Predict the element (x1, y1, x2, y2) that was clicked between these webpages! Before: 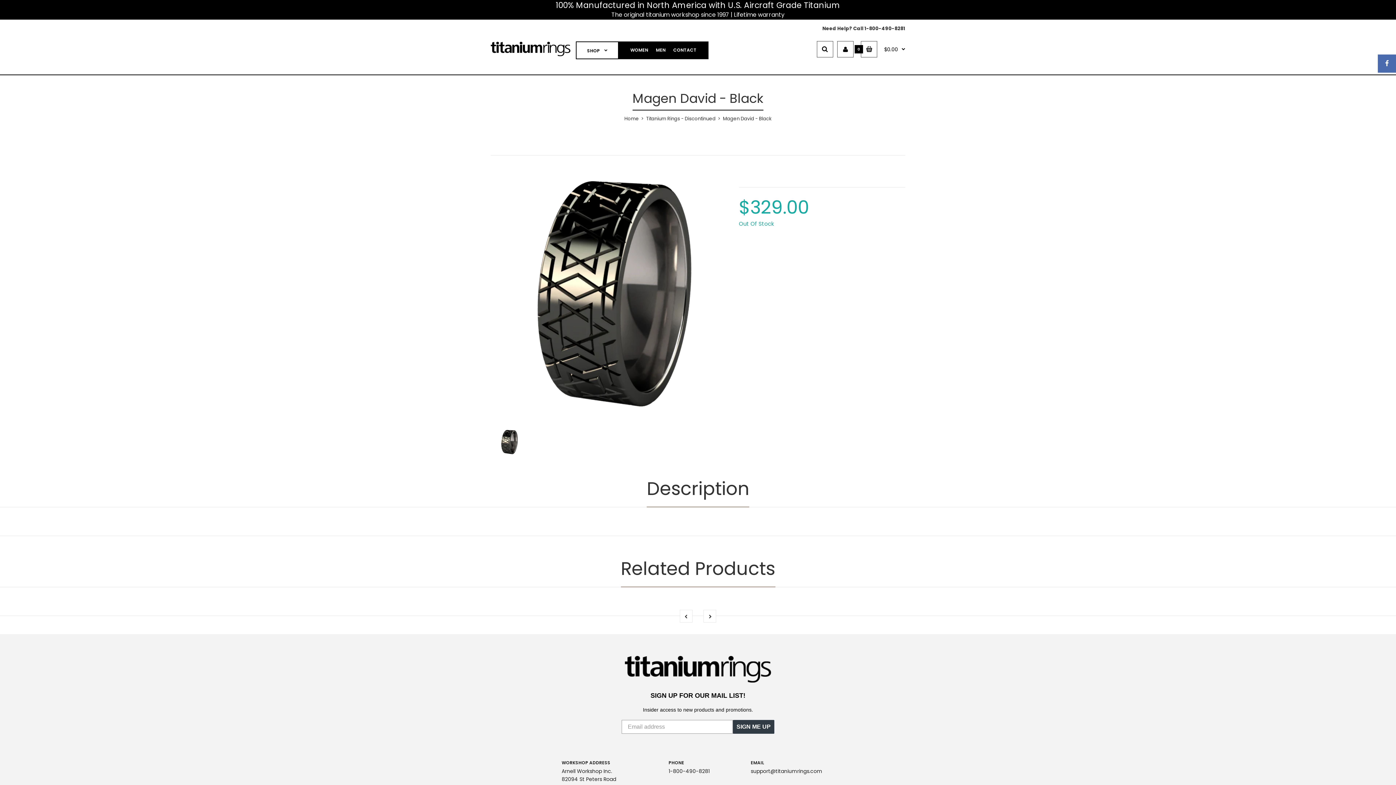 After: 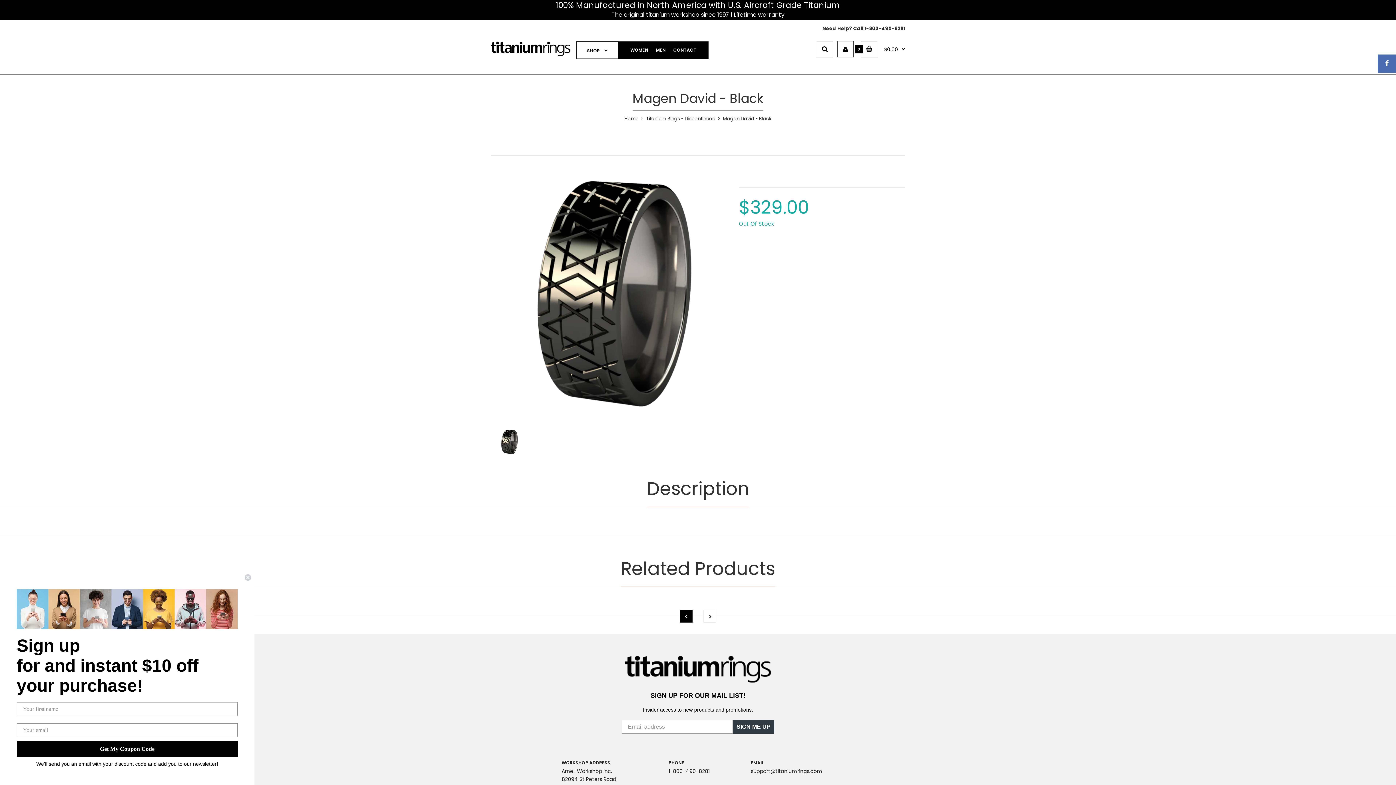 Action: bbox: (680, 610, 692, 622)